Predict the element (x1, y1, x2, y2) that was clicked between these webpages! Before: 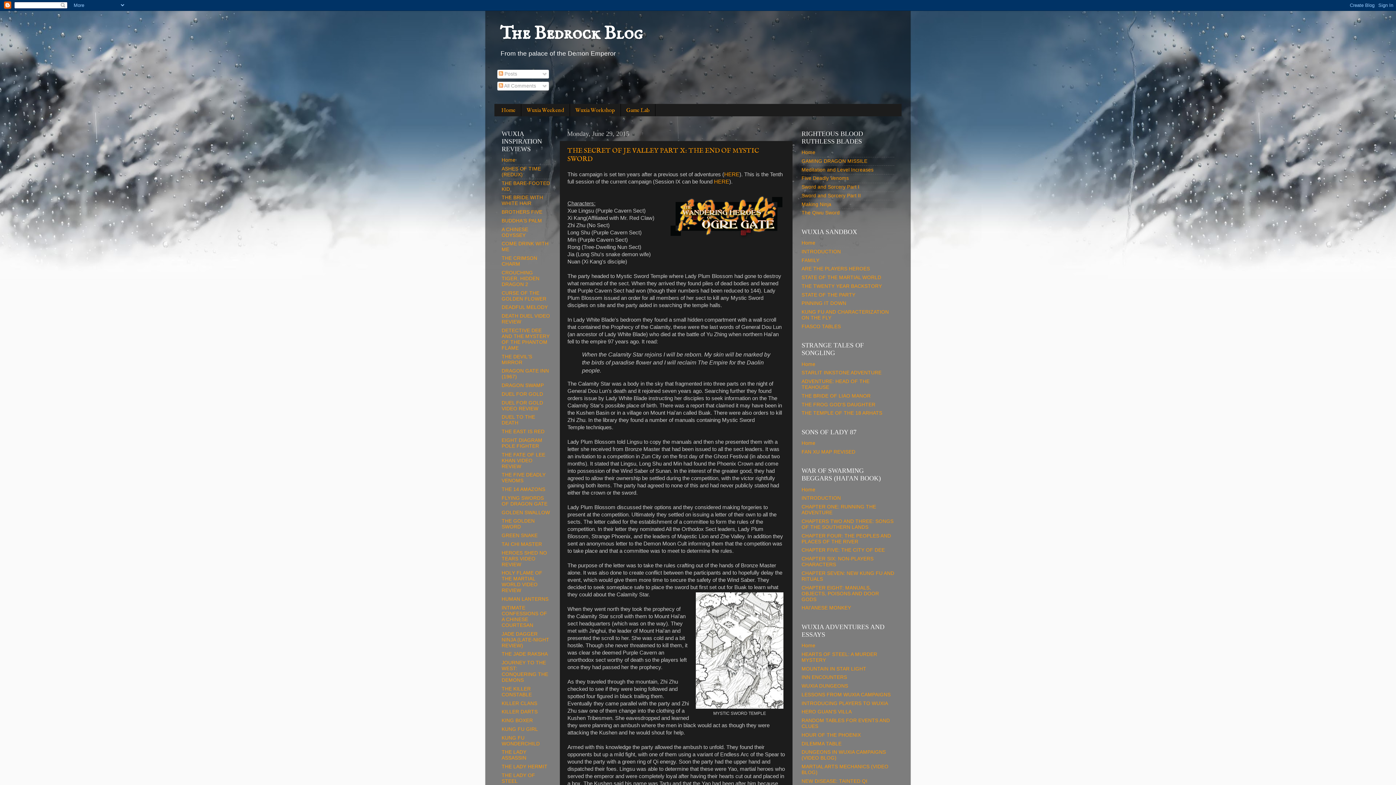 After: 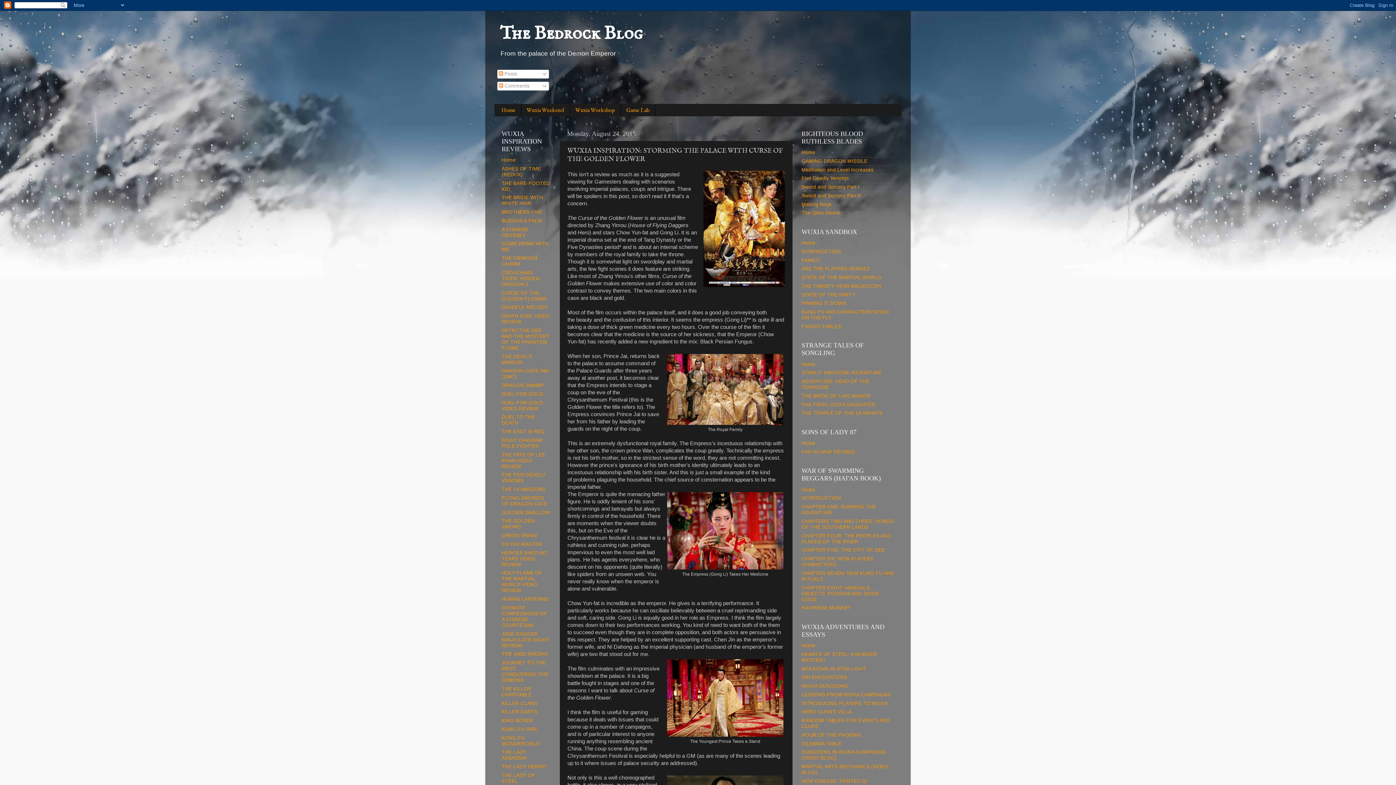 Action: label: CURSE OF THE GOLDEN FLOWER bbox: (501, 290, 546, 301)